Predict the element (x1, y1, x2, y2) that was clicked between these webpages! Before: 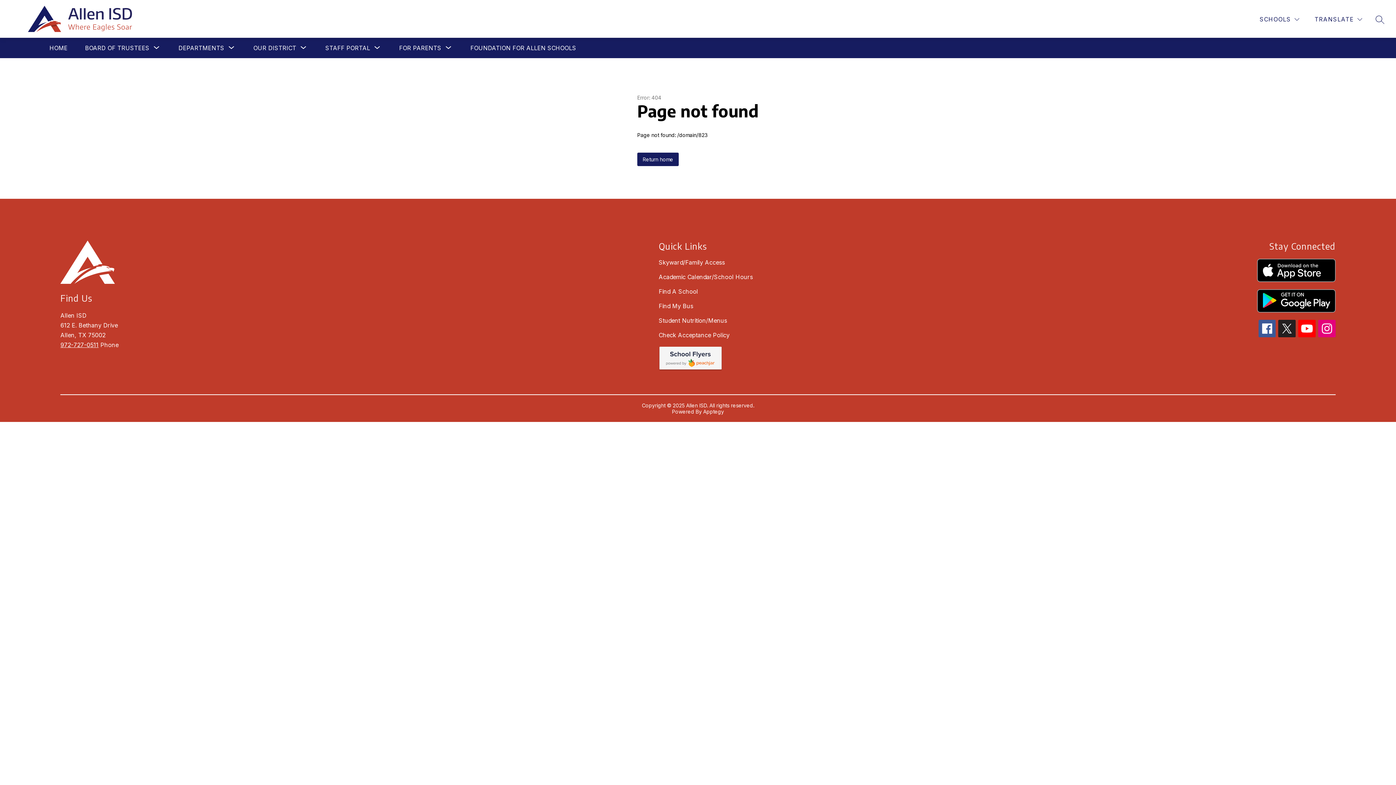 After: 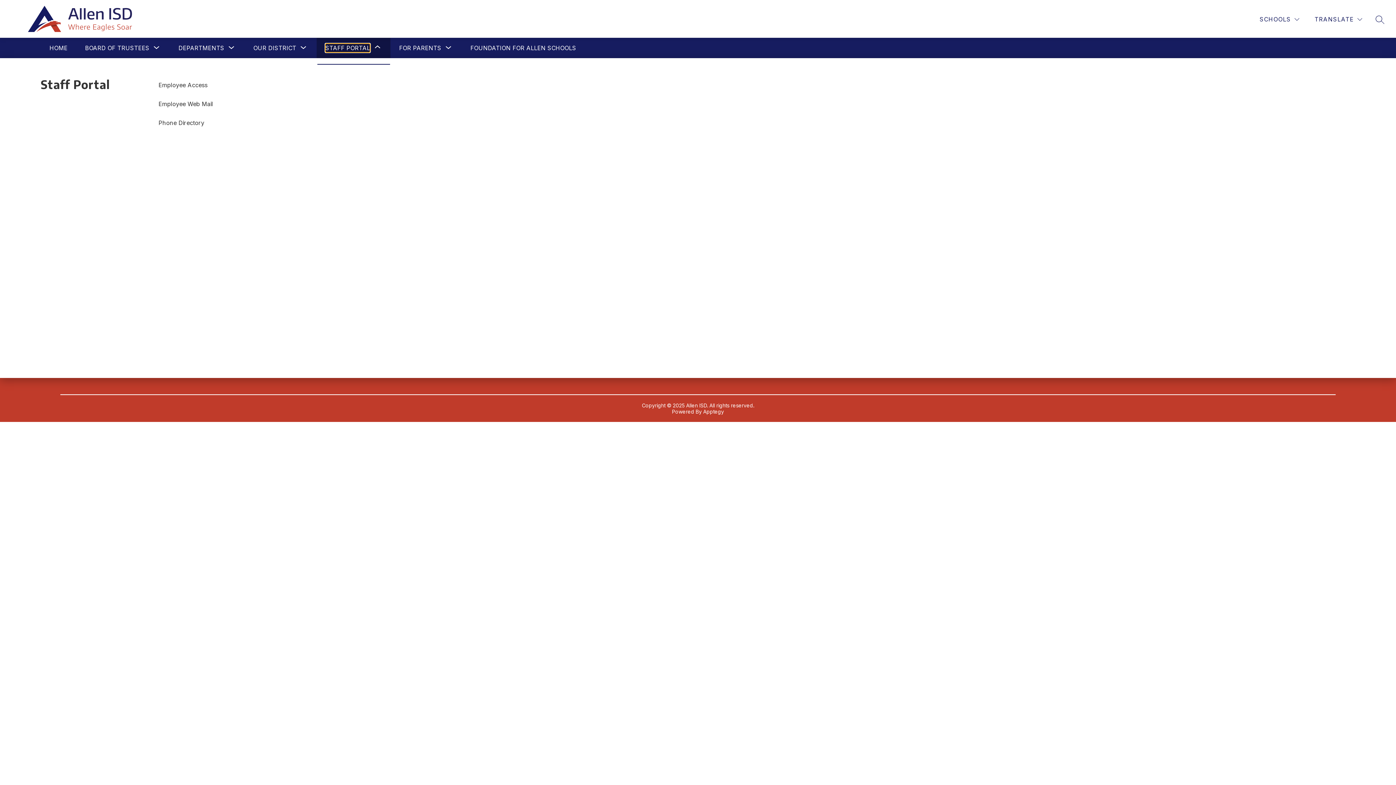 Action: label: Show submenu for Staff Portal bbox: (325, 43, 370, 52)